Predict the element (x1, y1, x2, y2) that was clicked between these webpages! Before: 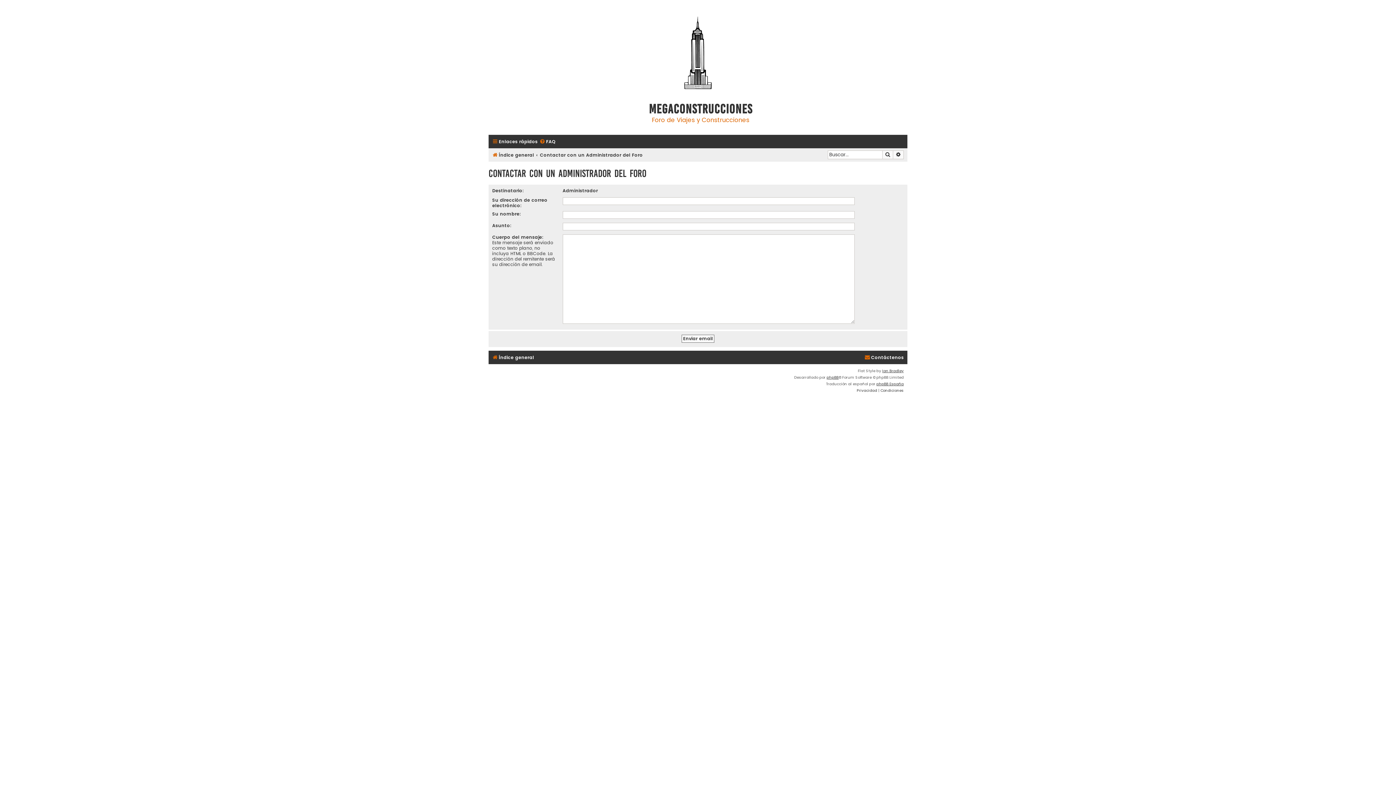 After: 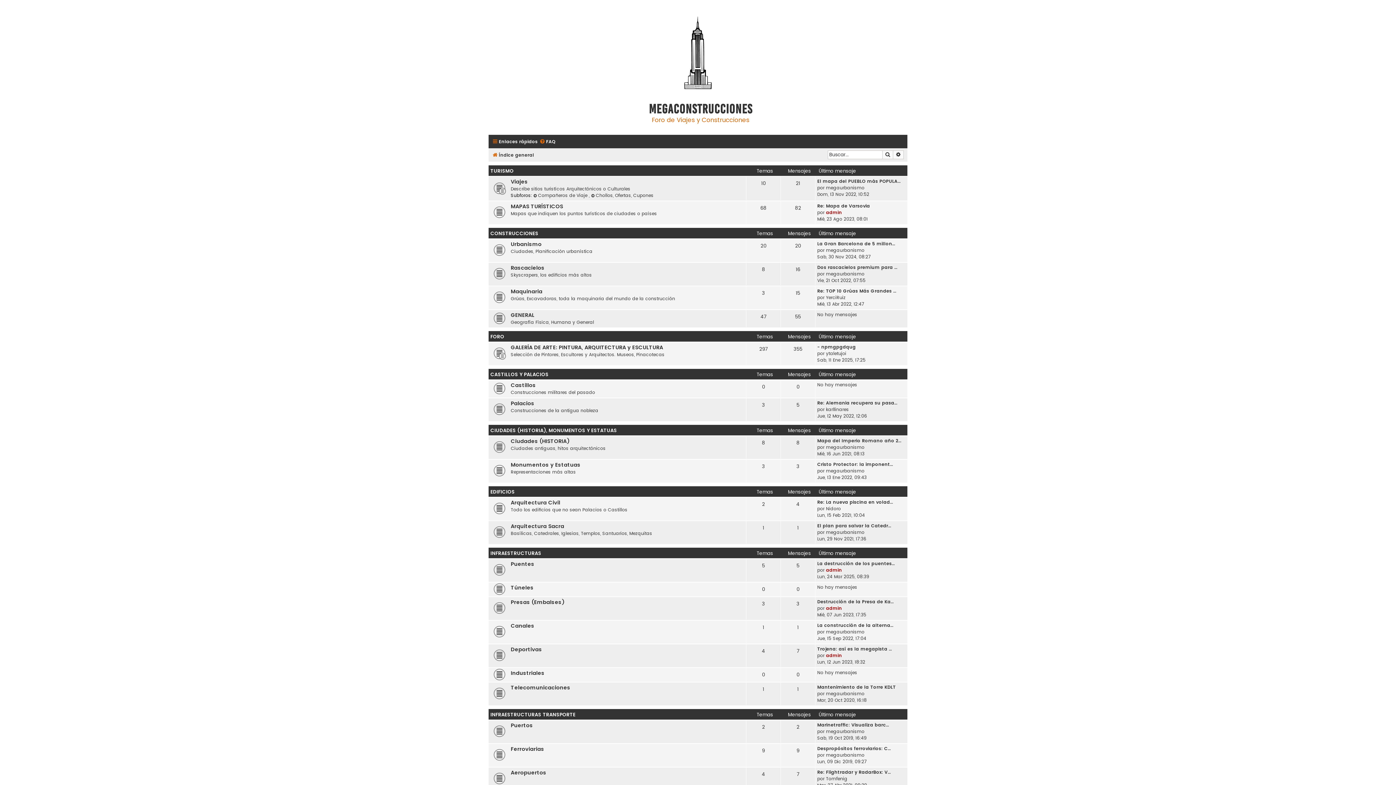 Action: label: Índice general bbox: (492, 150, 534, 159)